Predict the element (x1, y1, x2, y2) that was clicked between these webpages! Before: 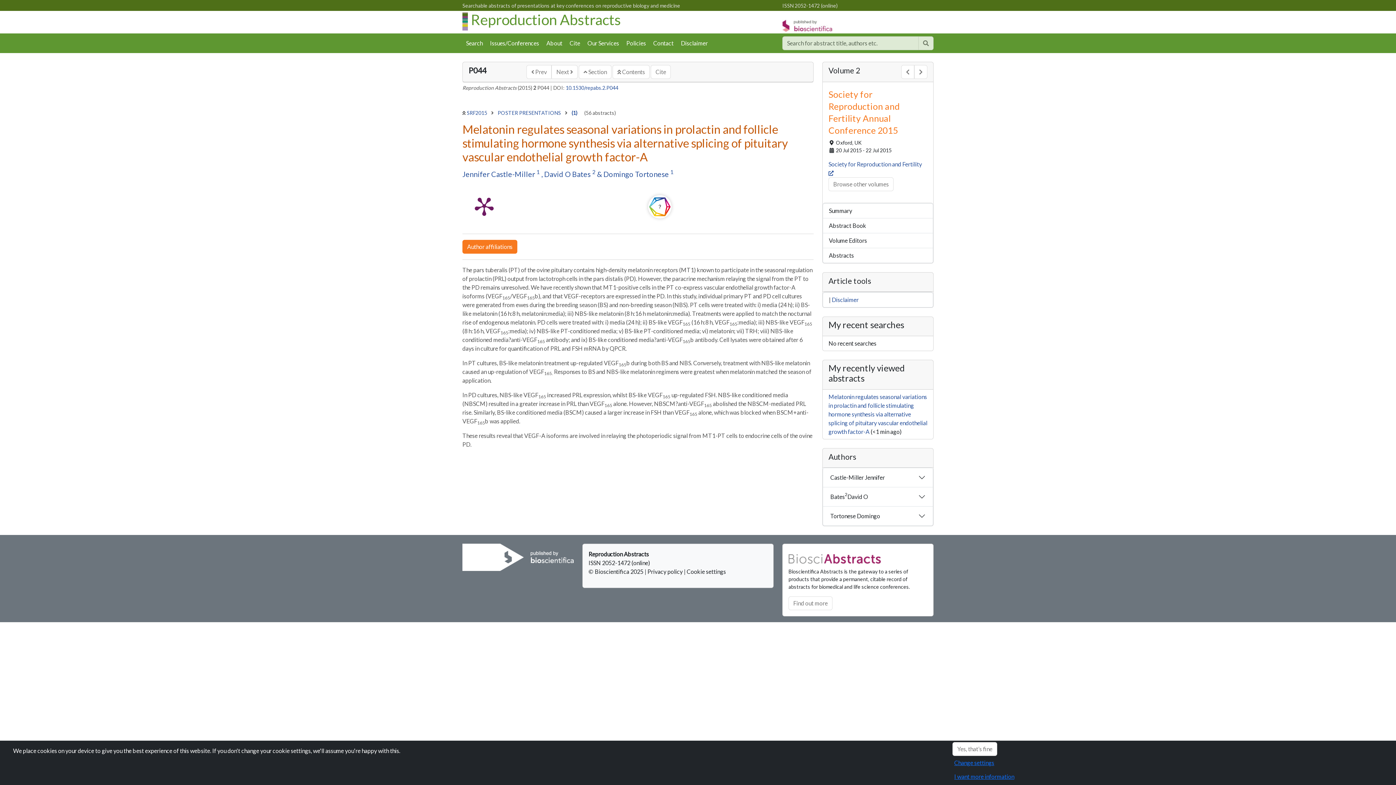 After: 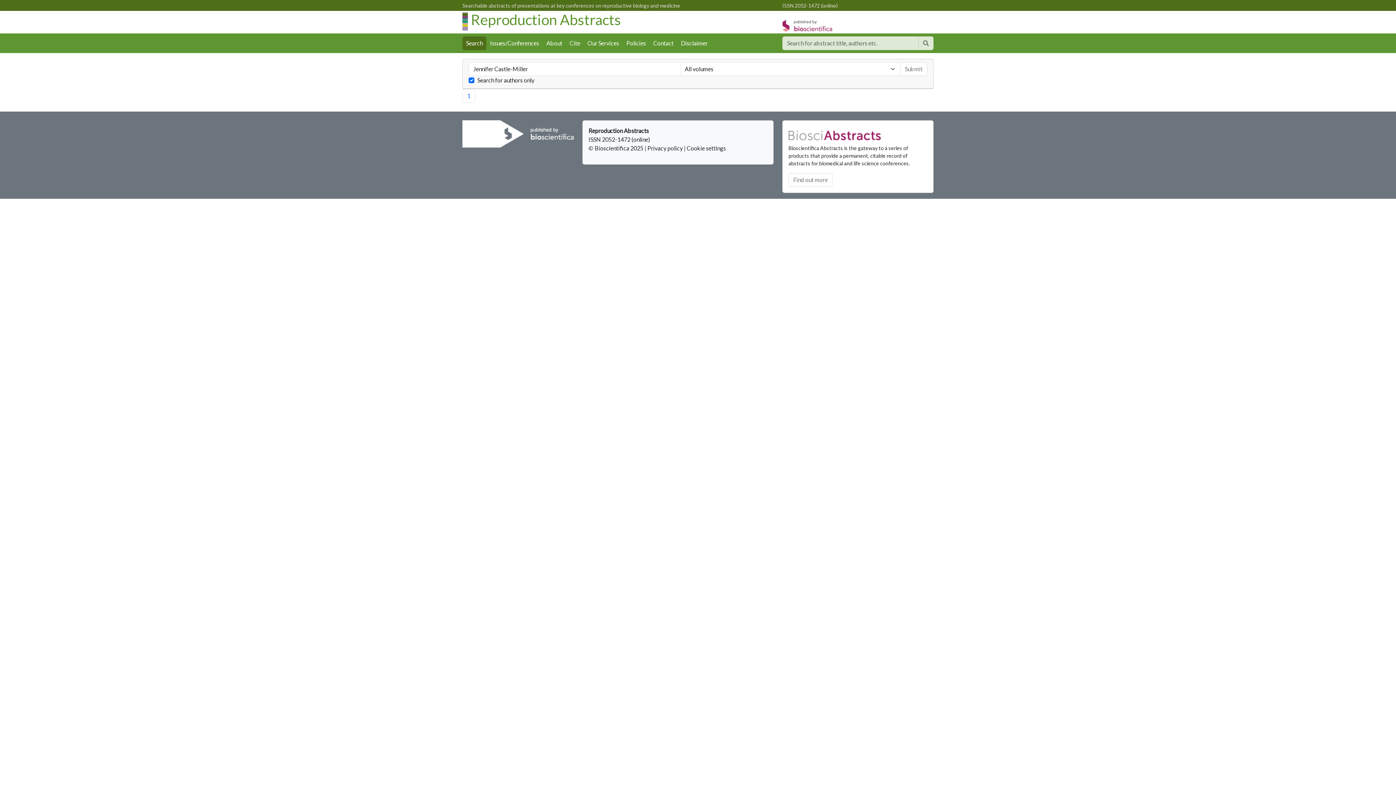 Action: label: Jennifer Castle-Miller  bbox: (462, 169, 536, 178)